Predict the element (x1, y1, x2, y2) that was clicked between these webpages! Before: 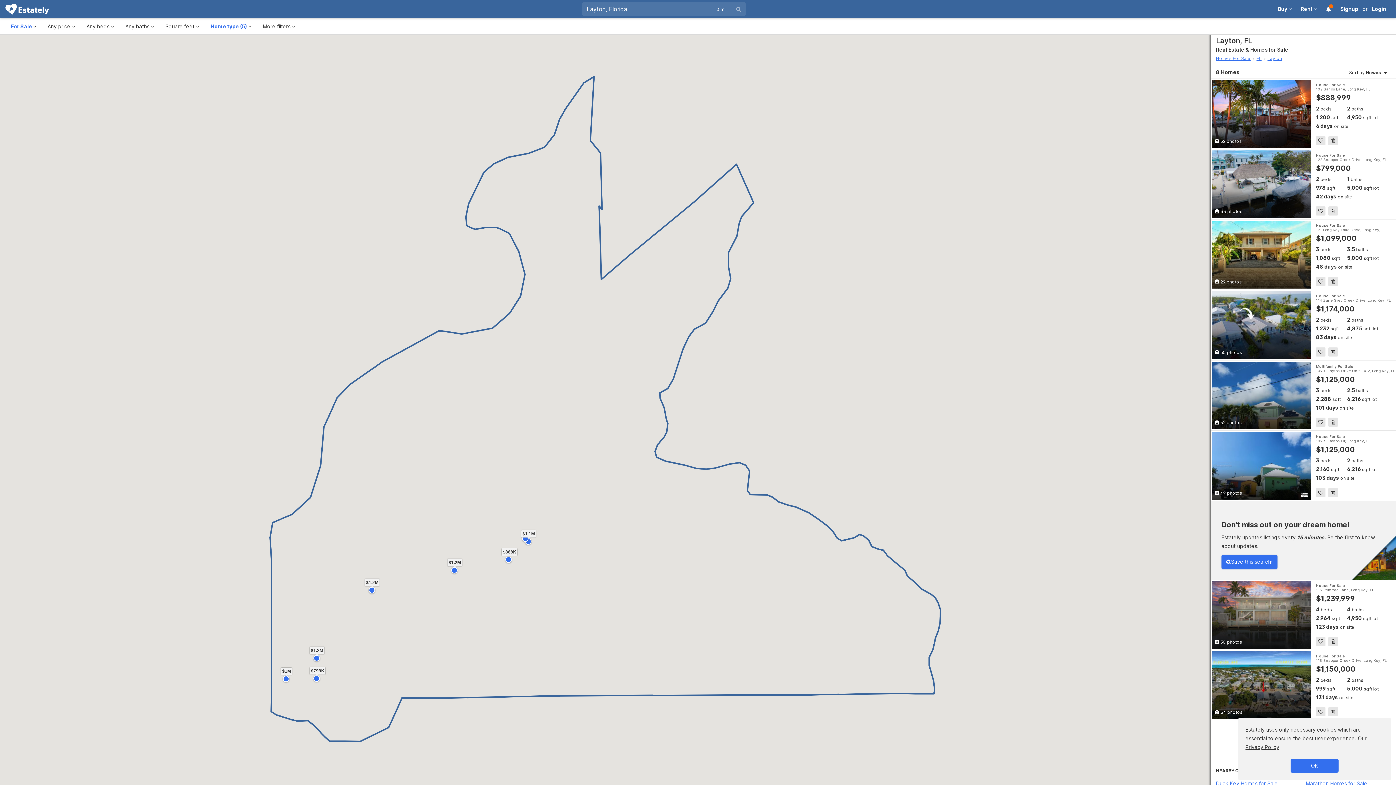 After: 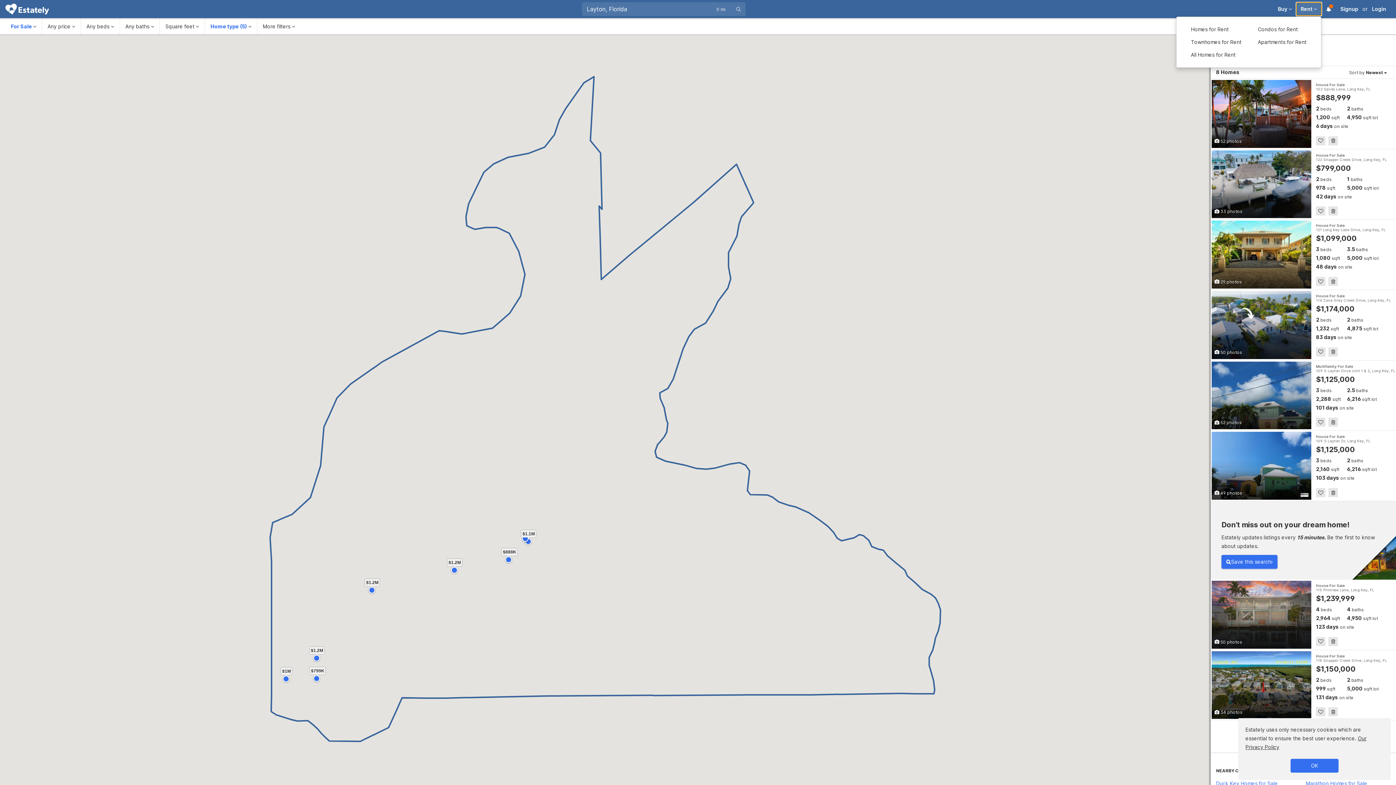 Action: label: Rent  bbox: (1296, 2, 1321, 15)